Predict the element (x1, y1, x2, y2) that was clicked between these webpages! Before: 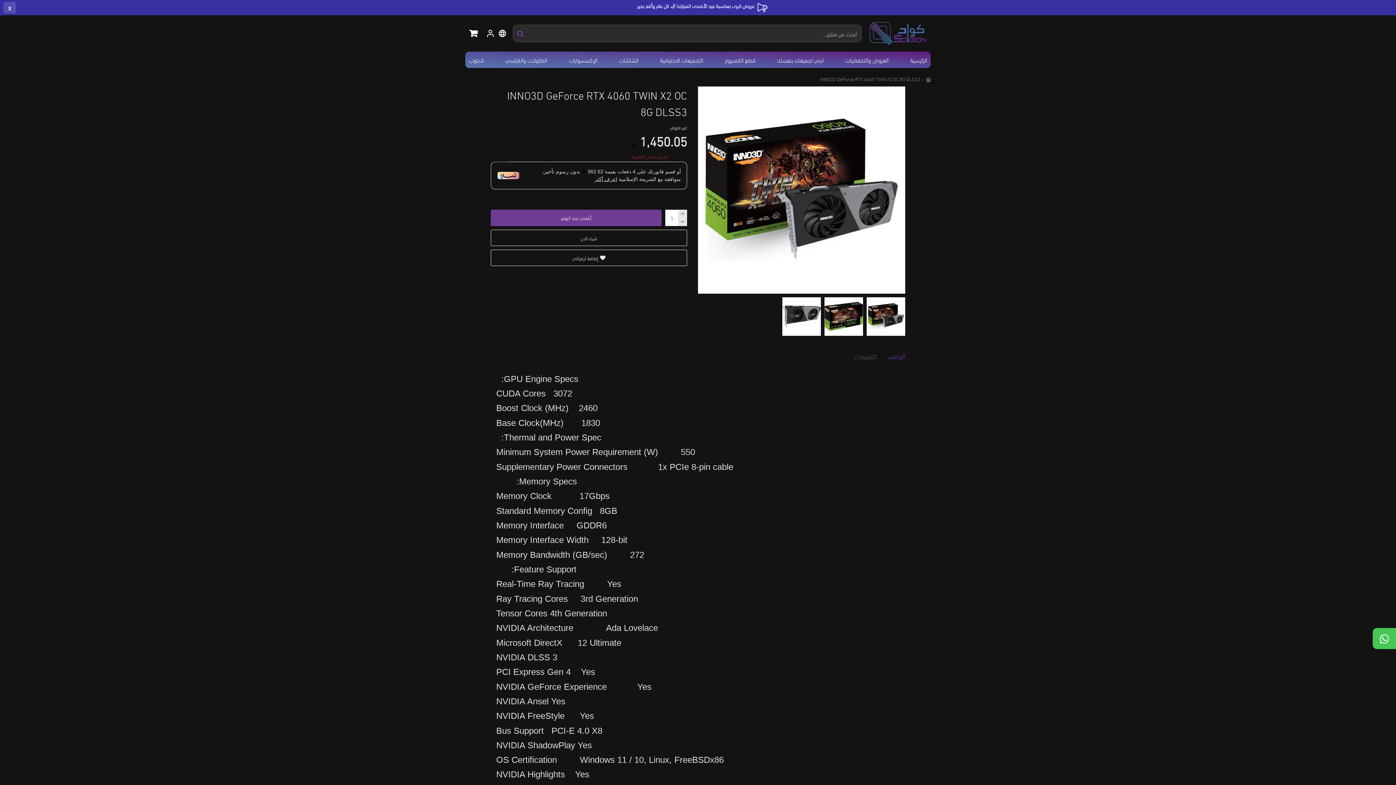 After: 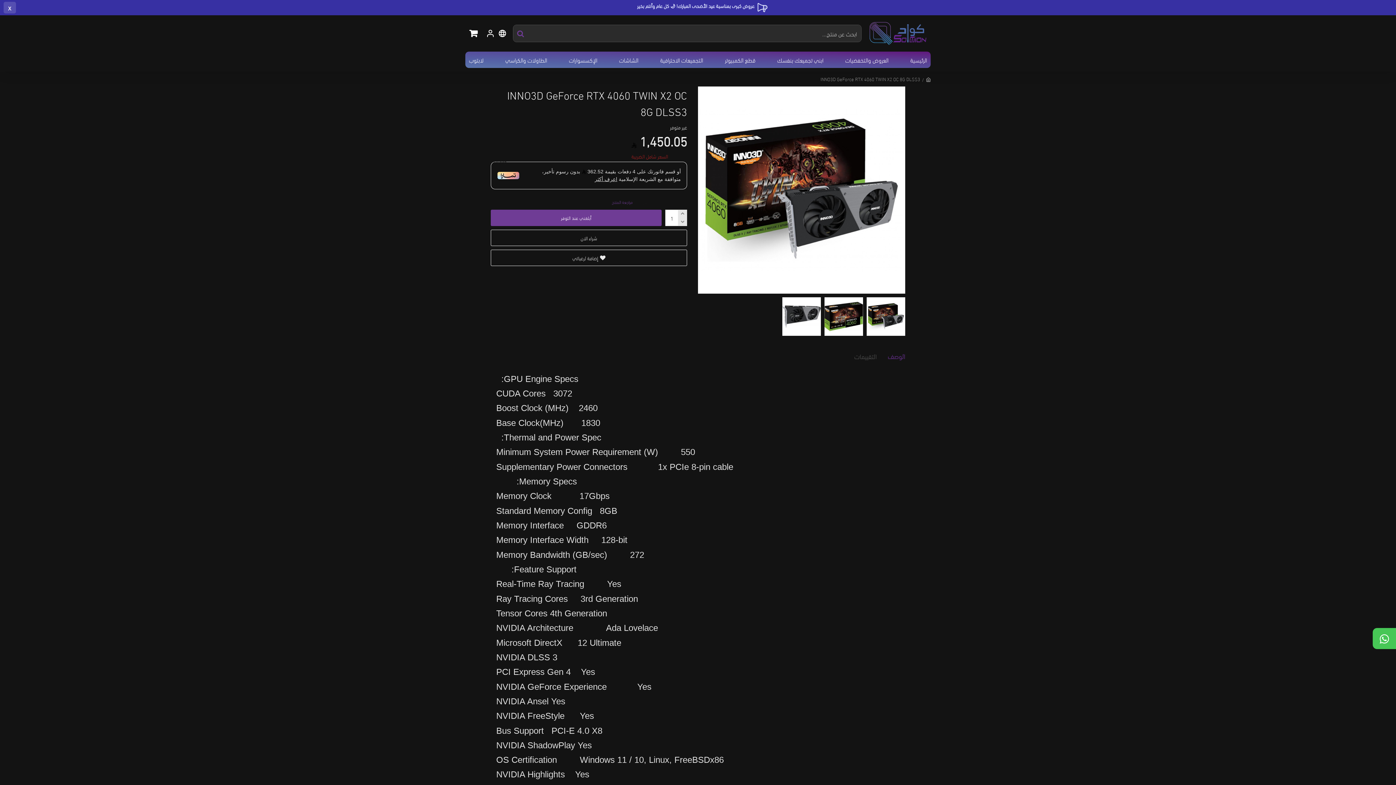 Action: label: مراجعة المنتج bbox: (612, 198, 632, 205)